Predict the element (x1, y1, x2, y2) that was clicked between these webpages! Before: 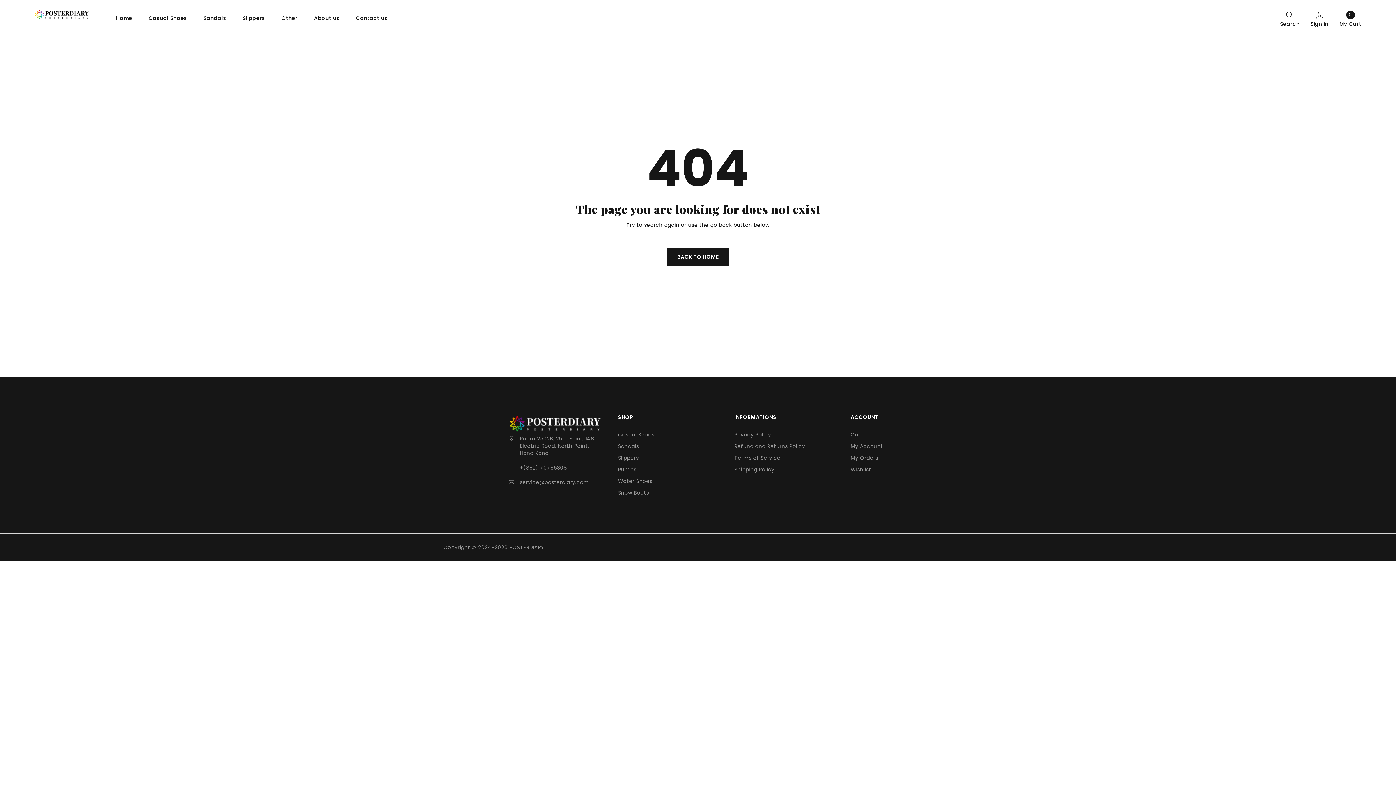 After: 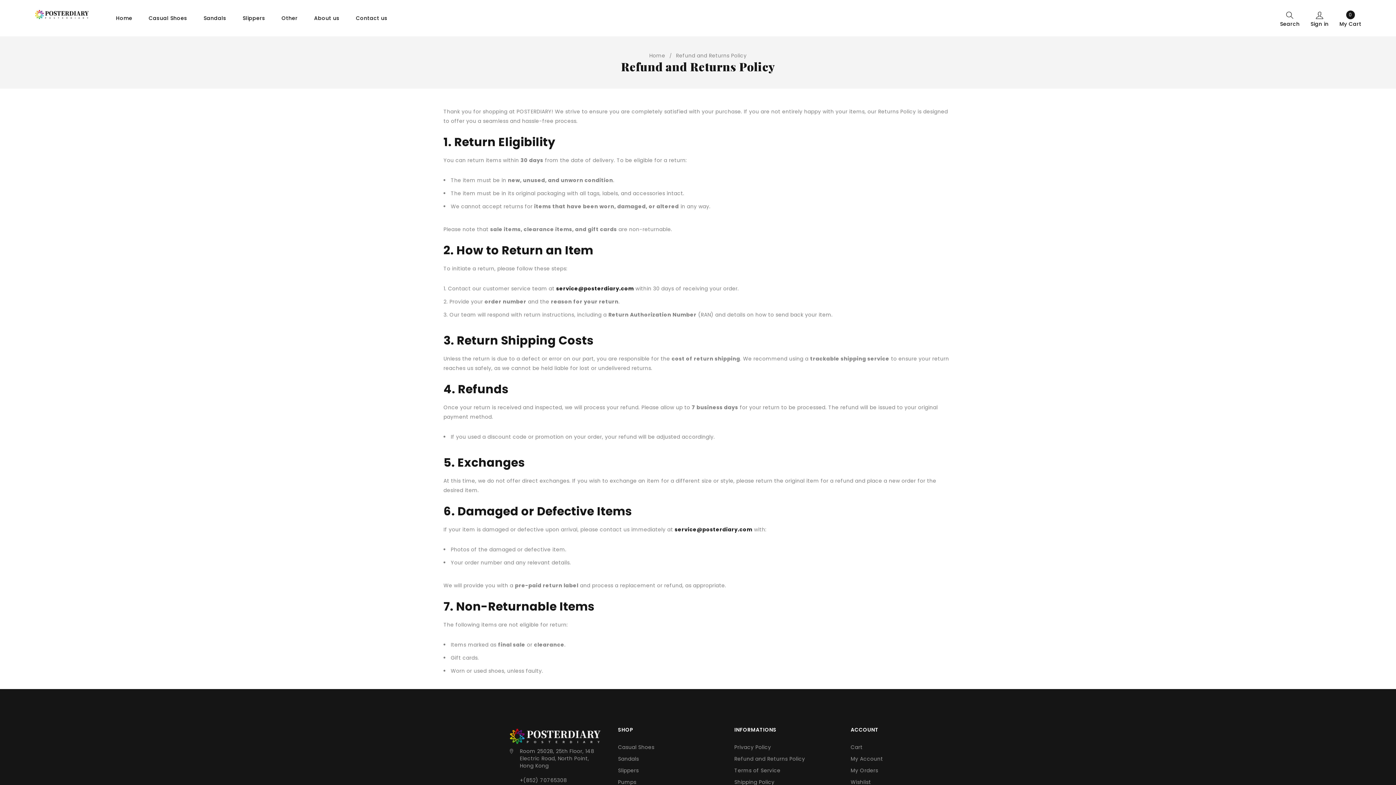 Action: bbox: (734, 442, 805, 450) label: Refund and Returns Policy